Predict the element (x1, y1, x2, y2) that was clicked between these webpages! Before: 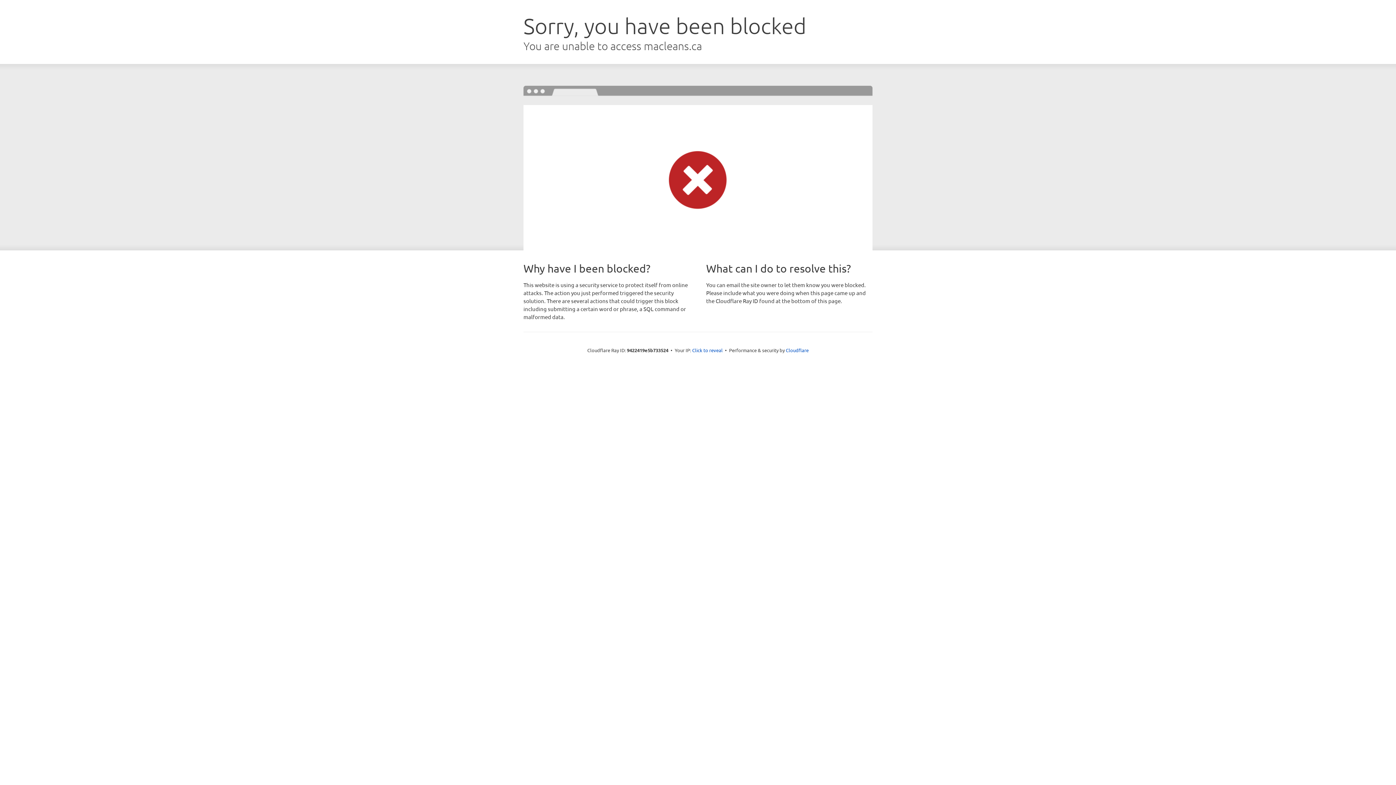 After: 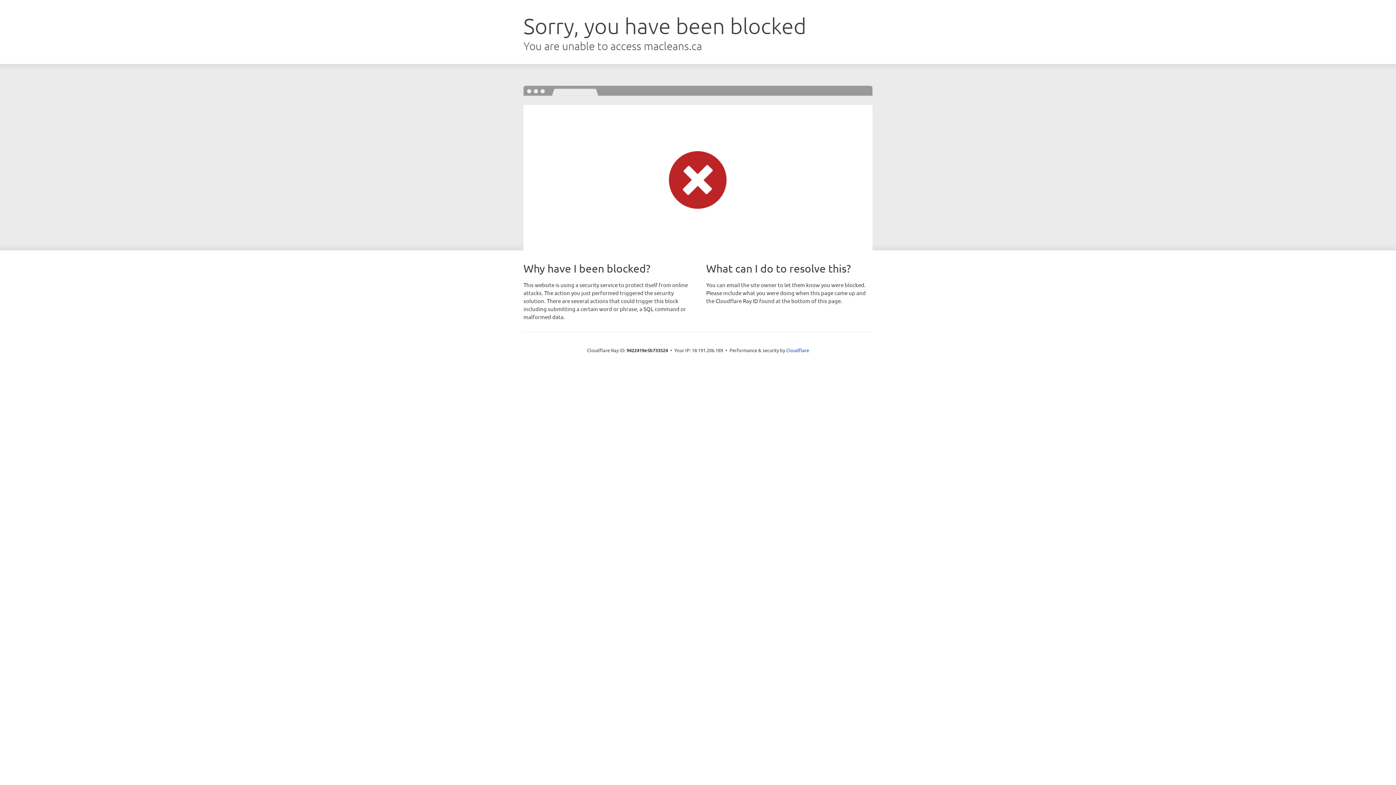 Action: bbox: (692, 346, 722, 353) label: Click to reveal